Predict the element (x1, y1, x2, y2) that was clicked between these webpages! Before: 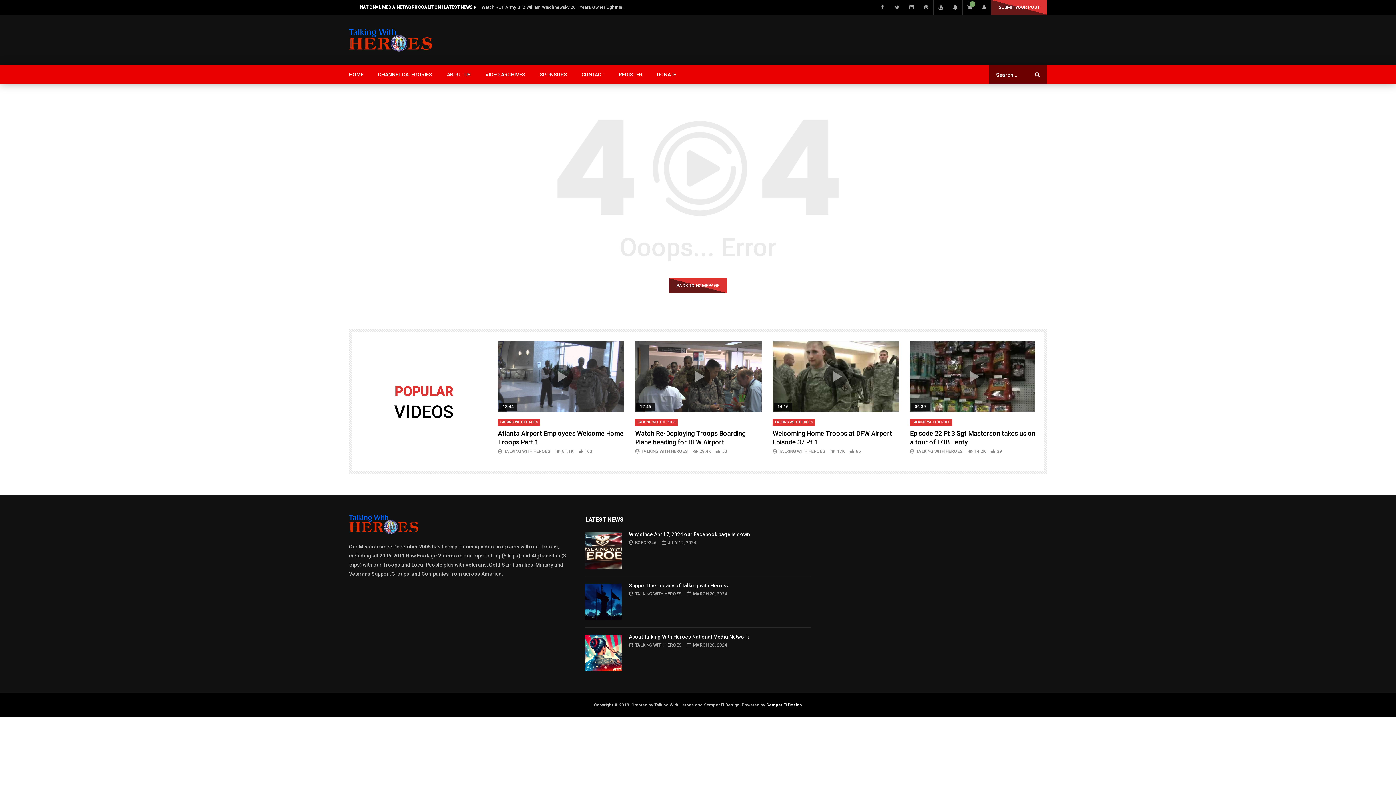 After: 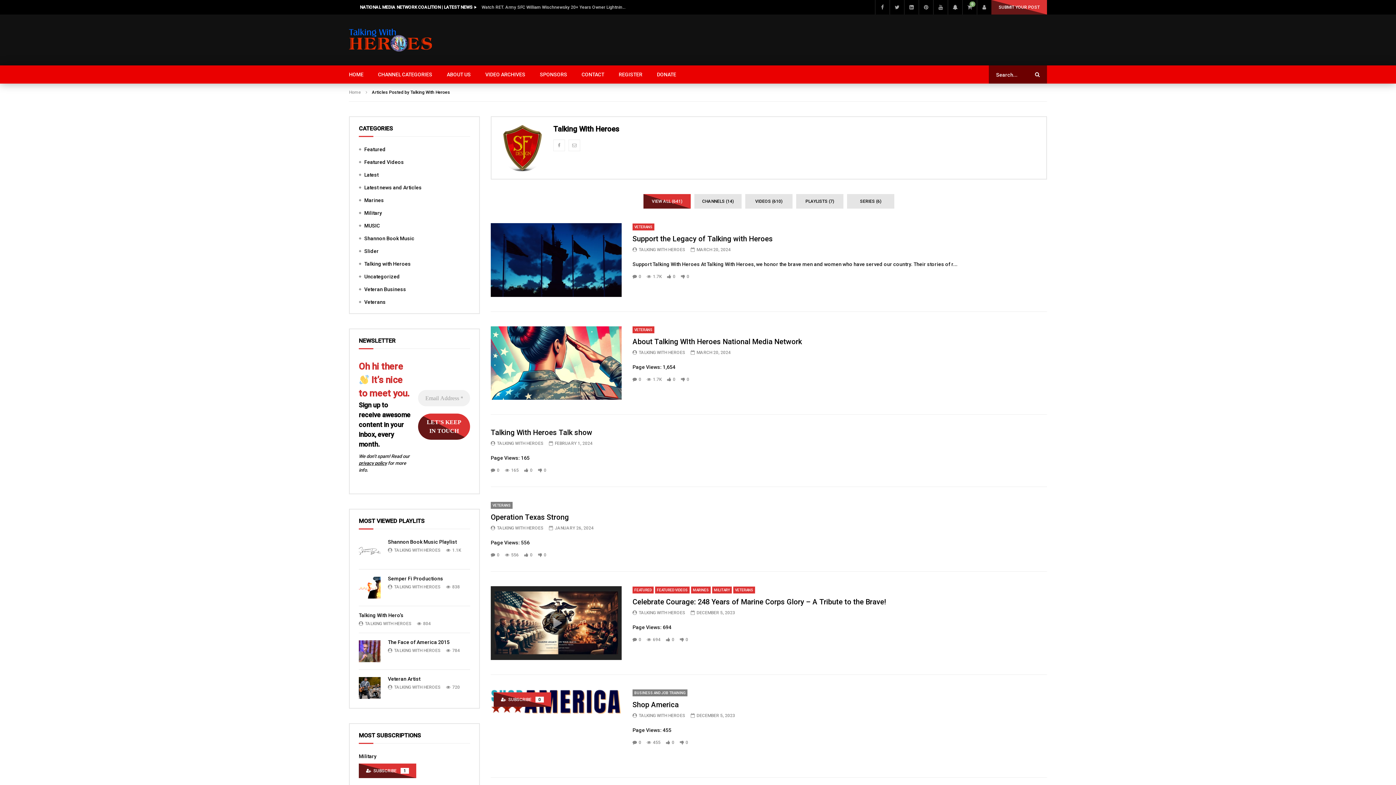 Action: label: TALKING WITH HEROES bbox: (504, 449, 550, 454)